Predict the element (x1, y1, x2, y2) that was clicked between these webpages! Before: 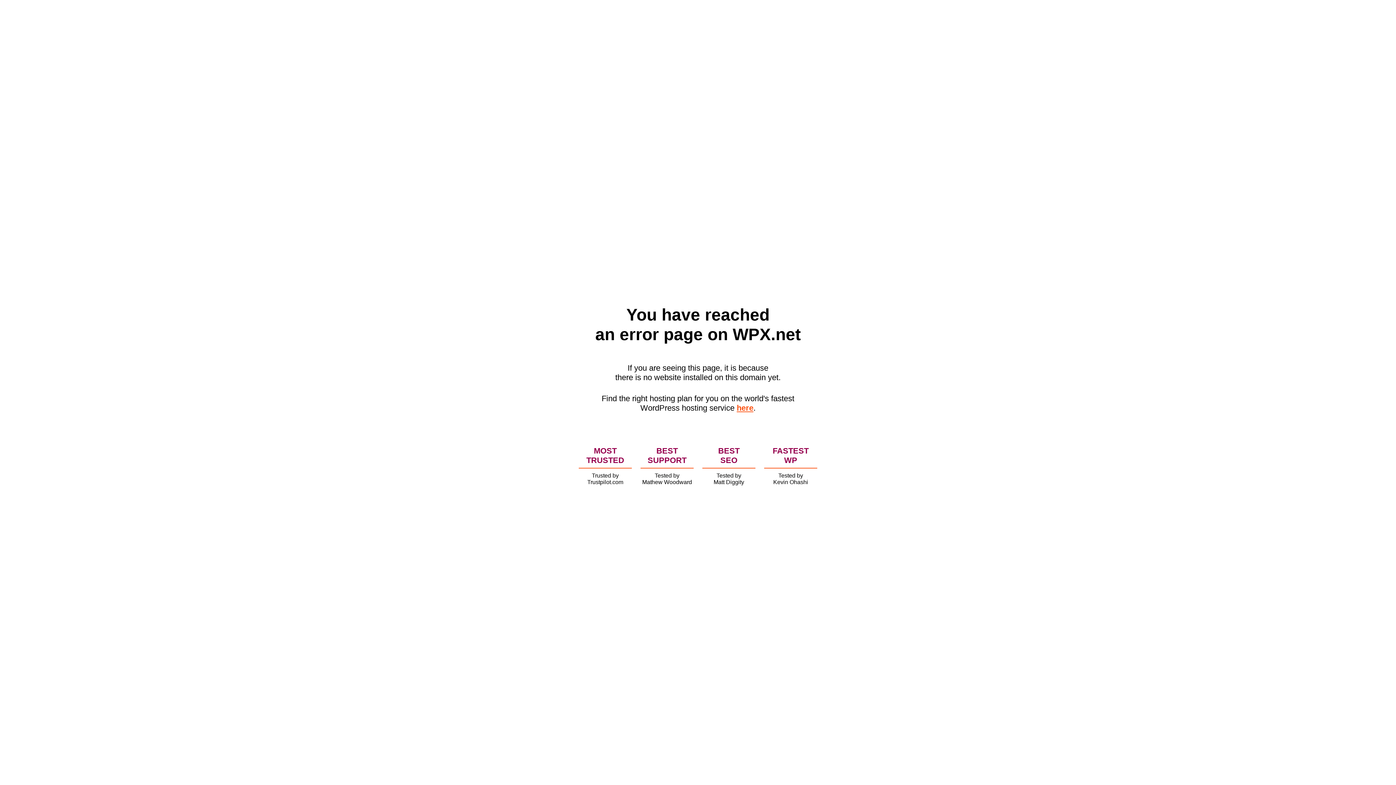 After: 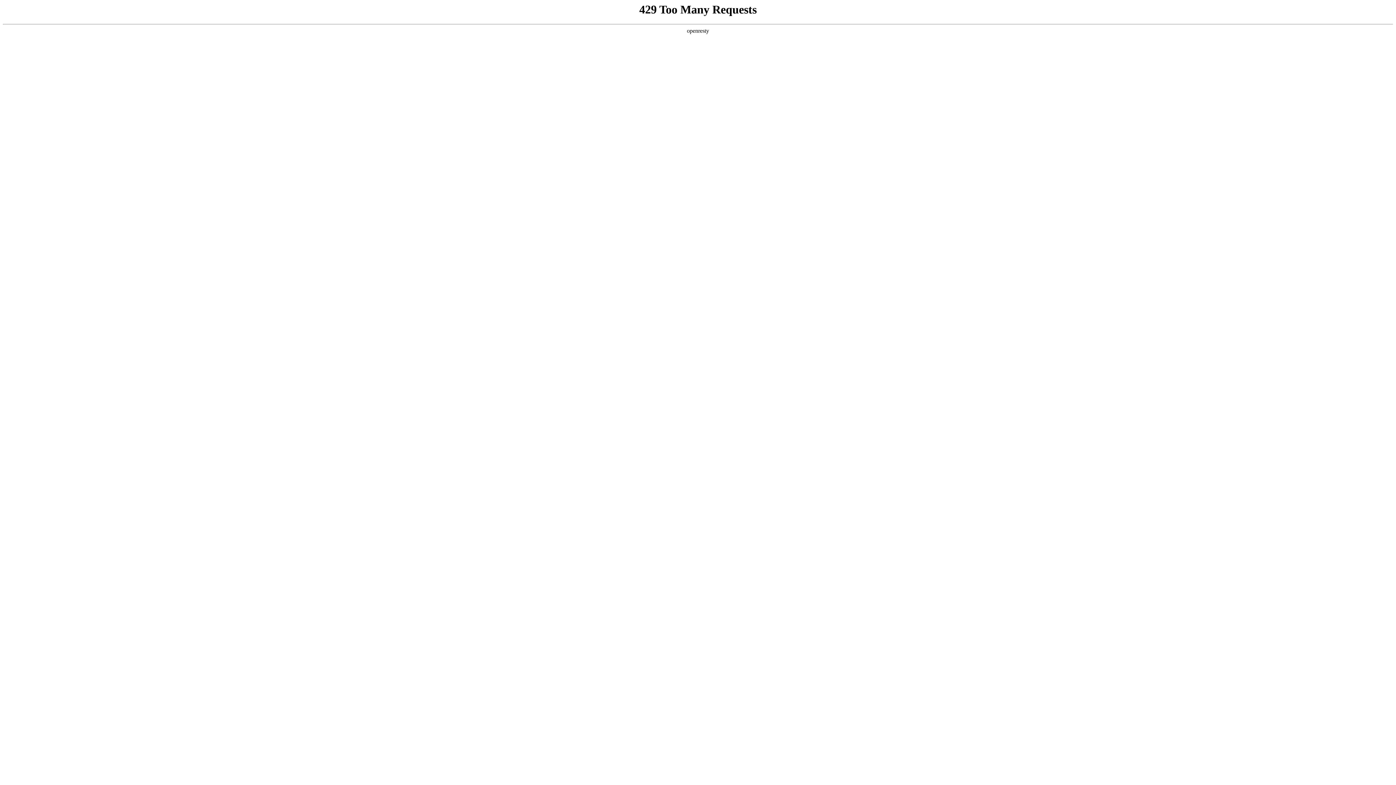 Action: bbox: (736, 403, 753, 412) label: here